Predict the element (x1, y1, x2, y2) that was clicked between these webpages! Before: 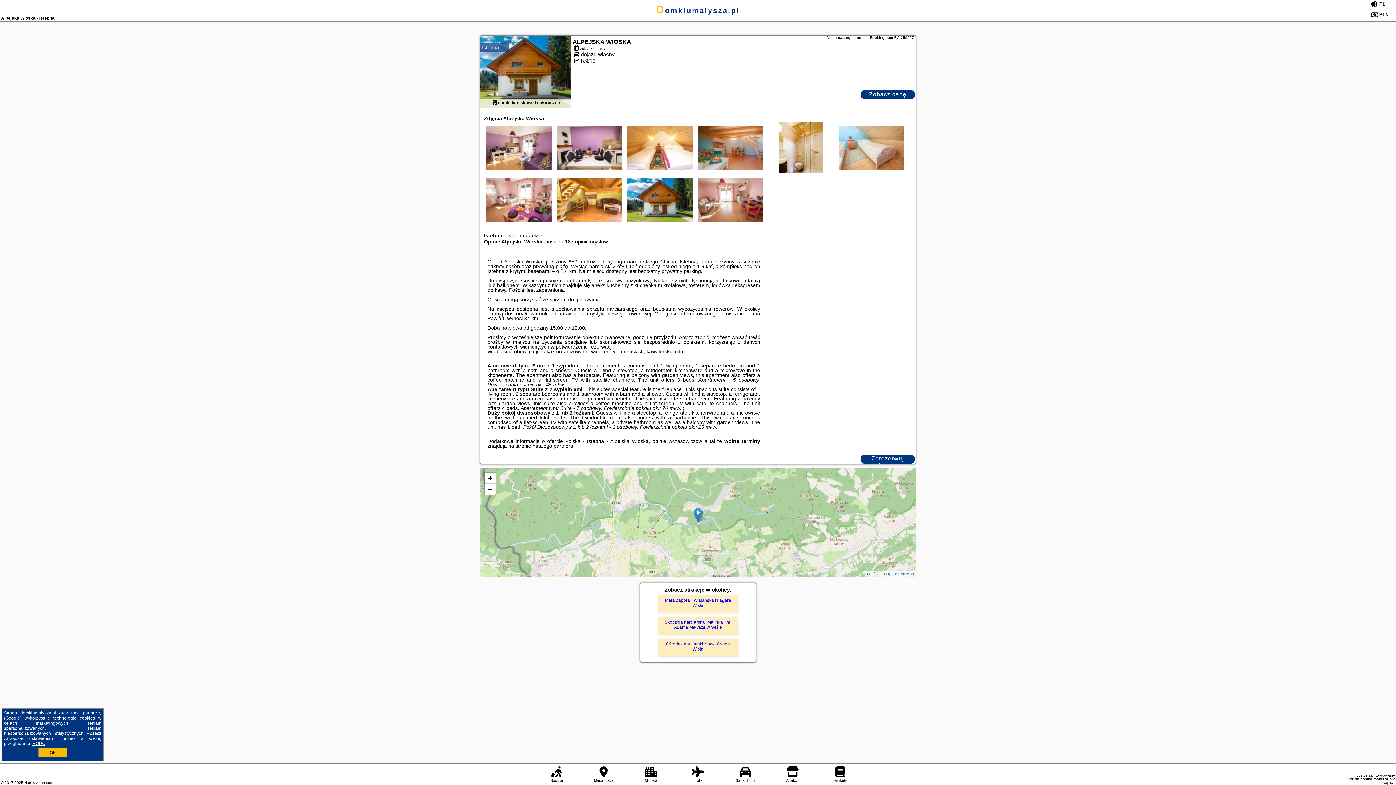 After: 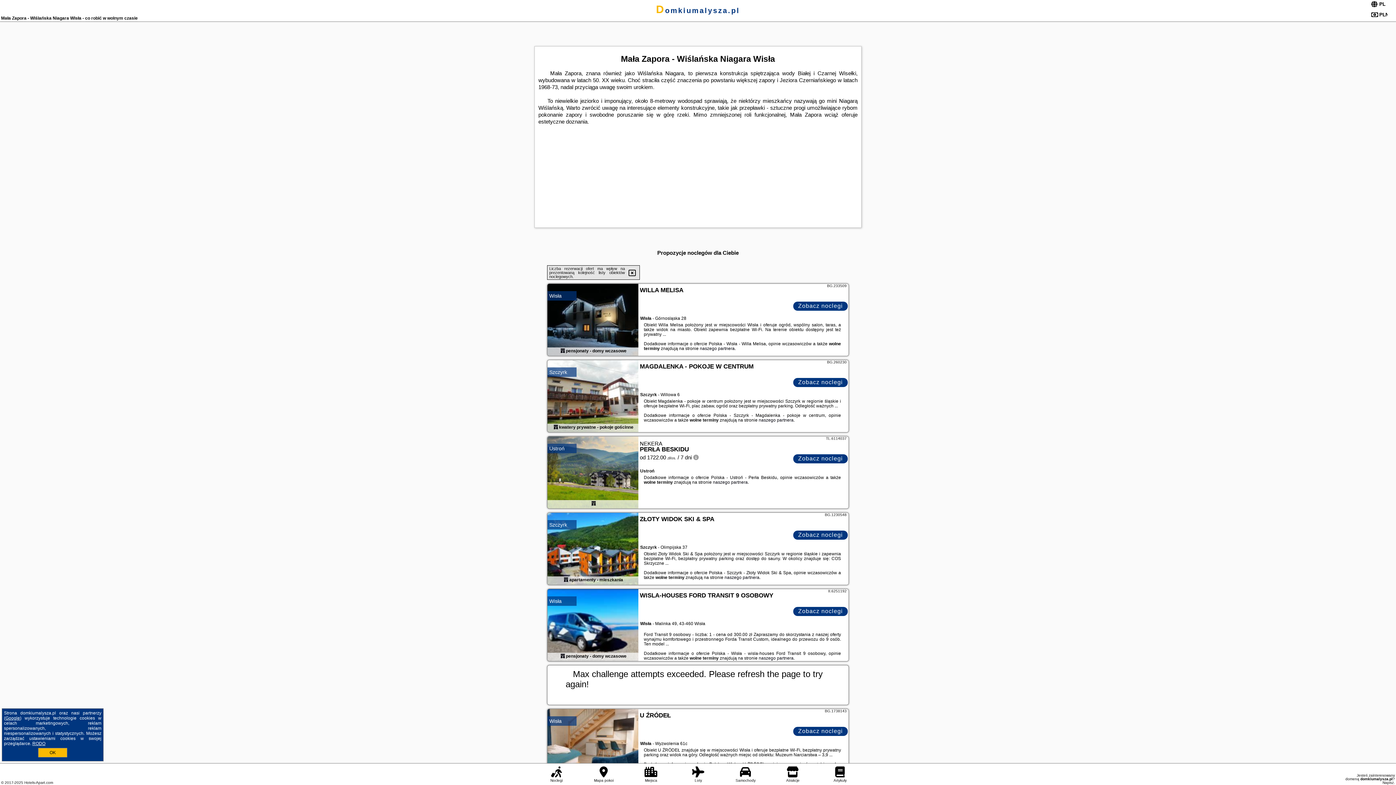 Action: label: Mała Zapora - Wiślańska Niagara Wisła bbox: (658, 595, 738, 613)